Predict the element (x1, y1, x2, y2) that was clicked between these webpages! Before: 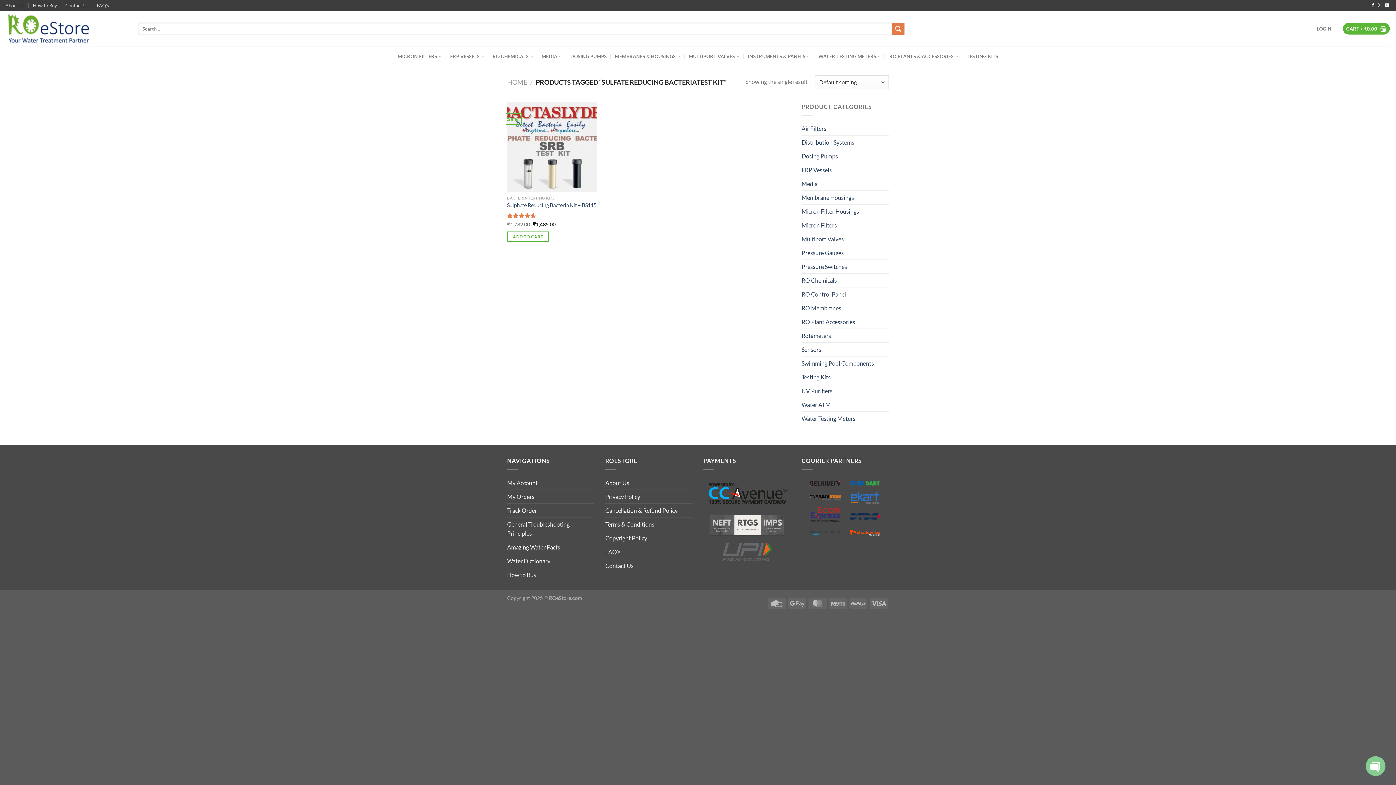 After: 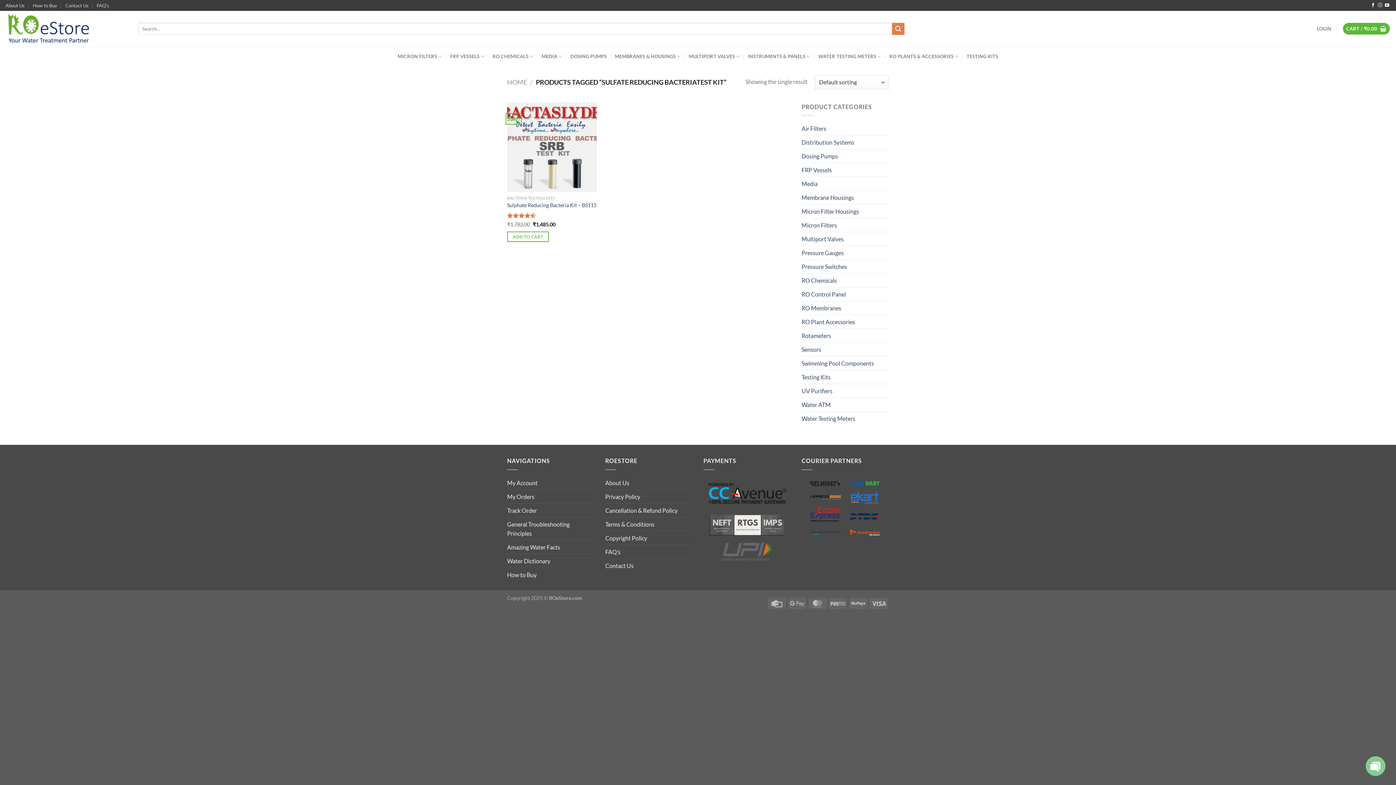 Action: label: Follow on Instagram bbox: (1378, 3, 1382, 8)